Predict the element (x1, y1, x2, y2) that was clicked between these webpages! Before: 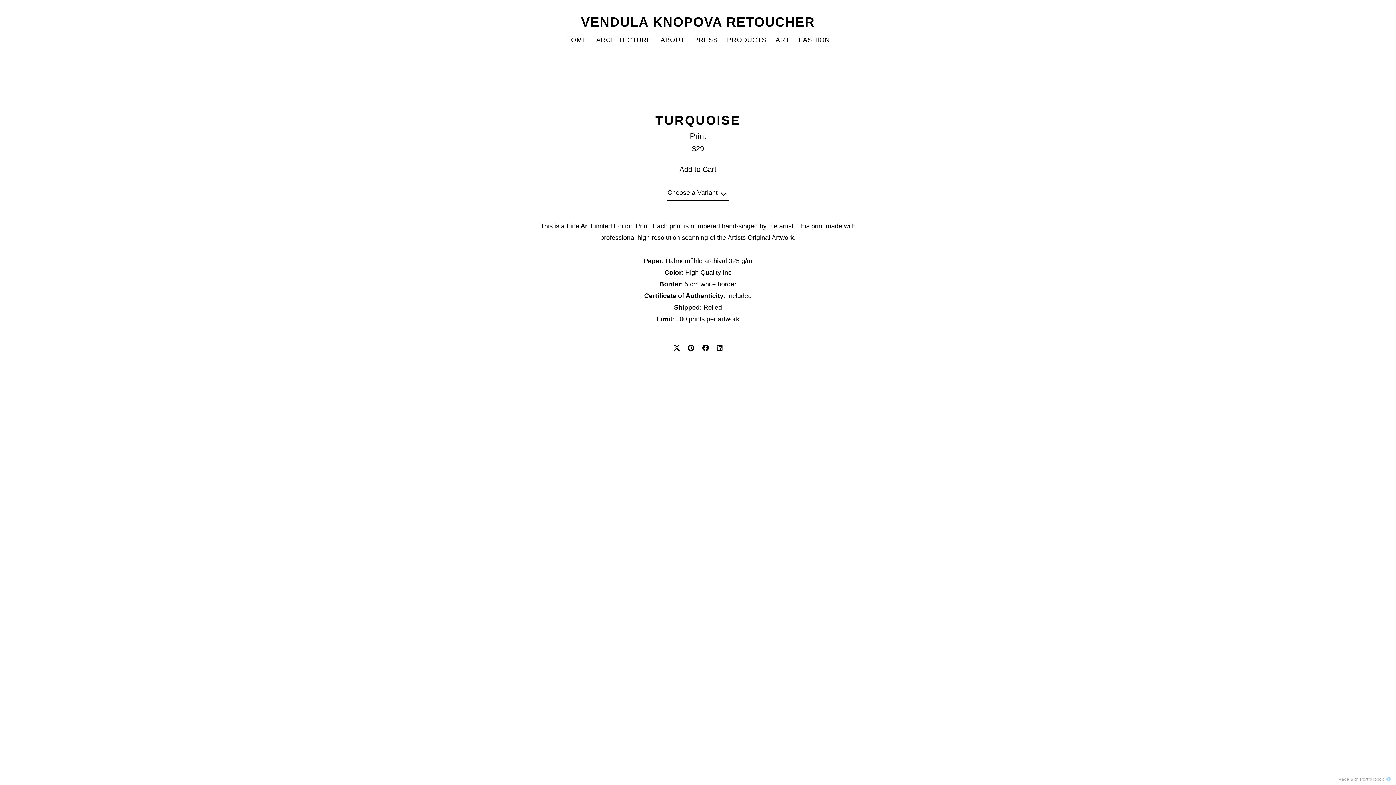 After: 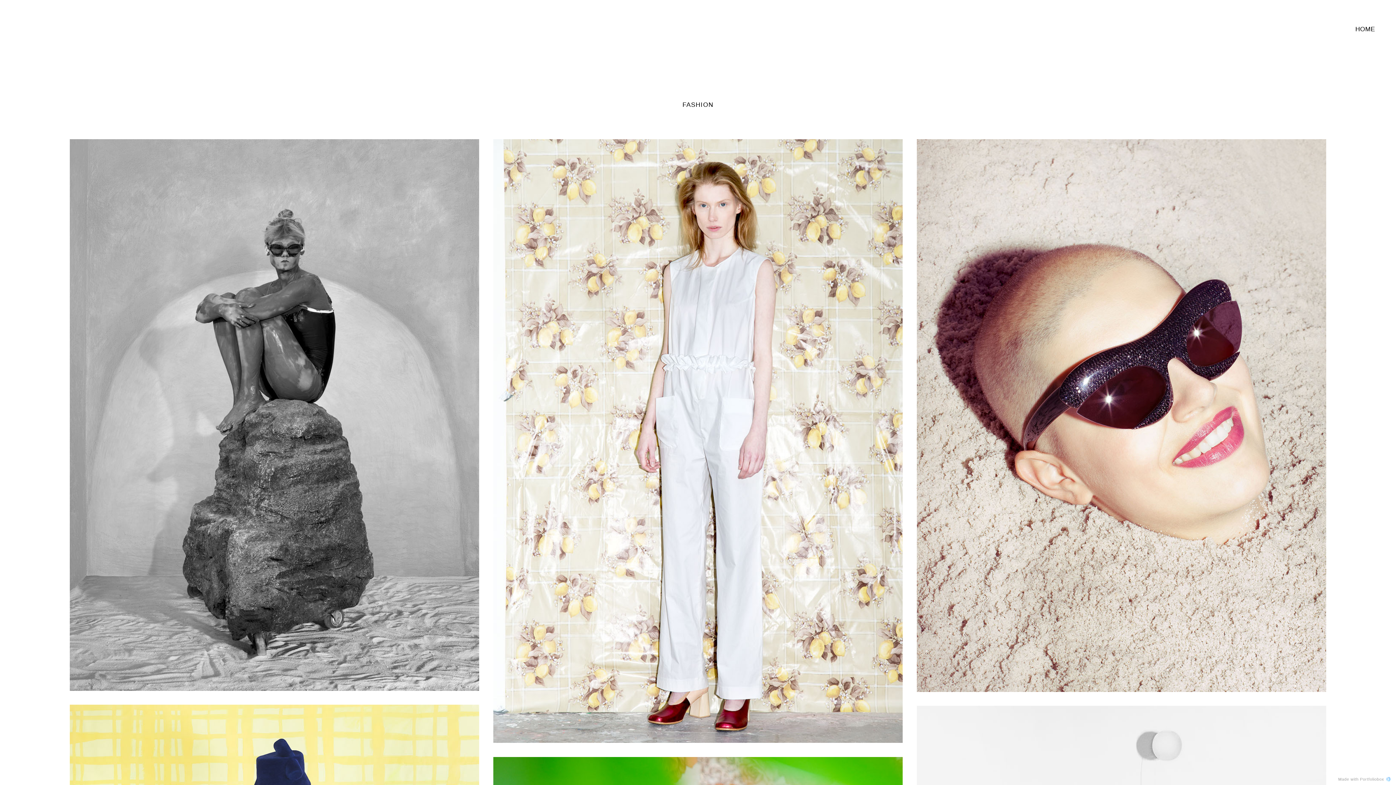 Action: label: FASHION bbox: (799, 36, 830, 44)